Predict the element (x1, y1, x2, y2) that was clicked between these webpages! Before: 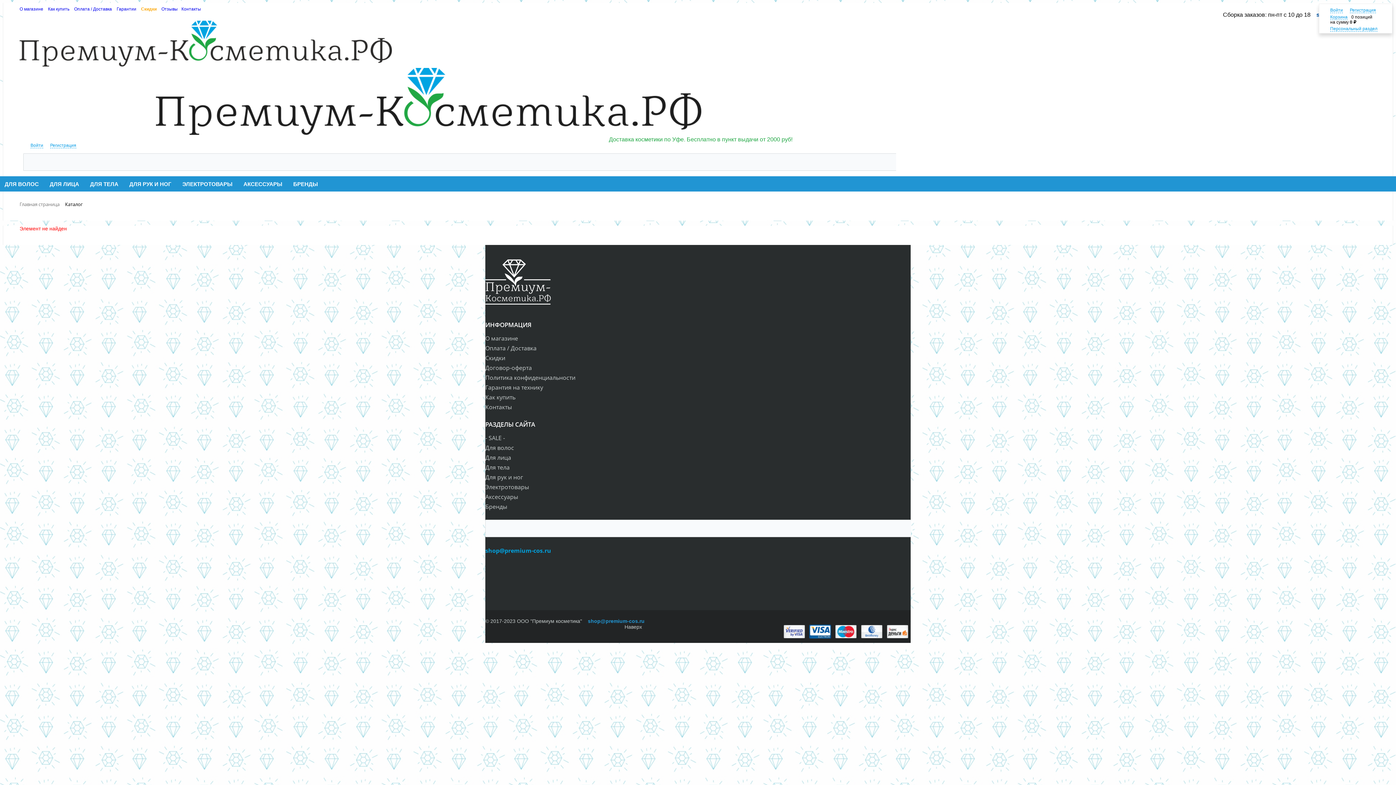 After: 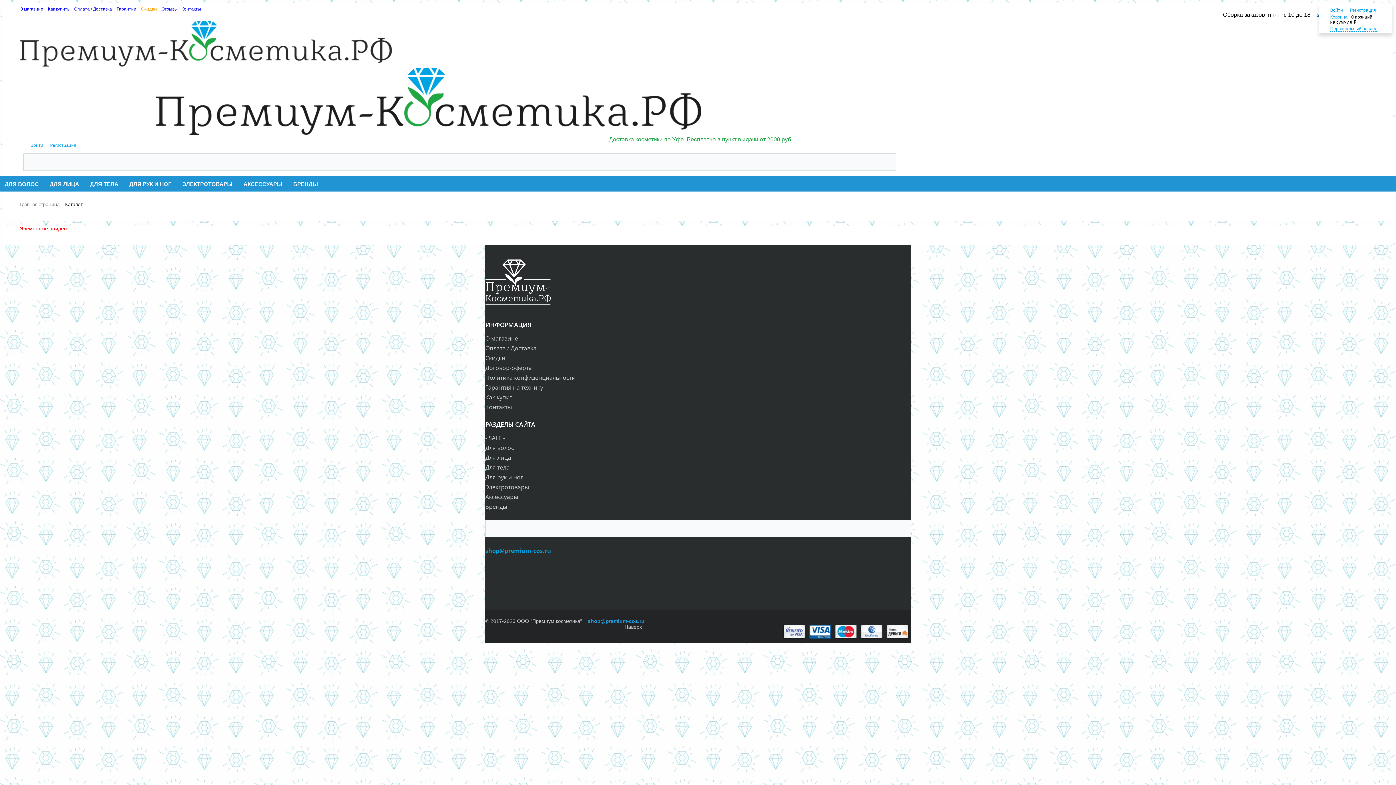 Action: label: Скидки bbox: (141, 6, 156, 11)